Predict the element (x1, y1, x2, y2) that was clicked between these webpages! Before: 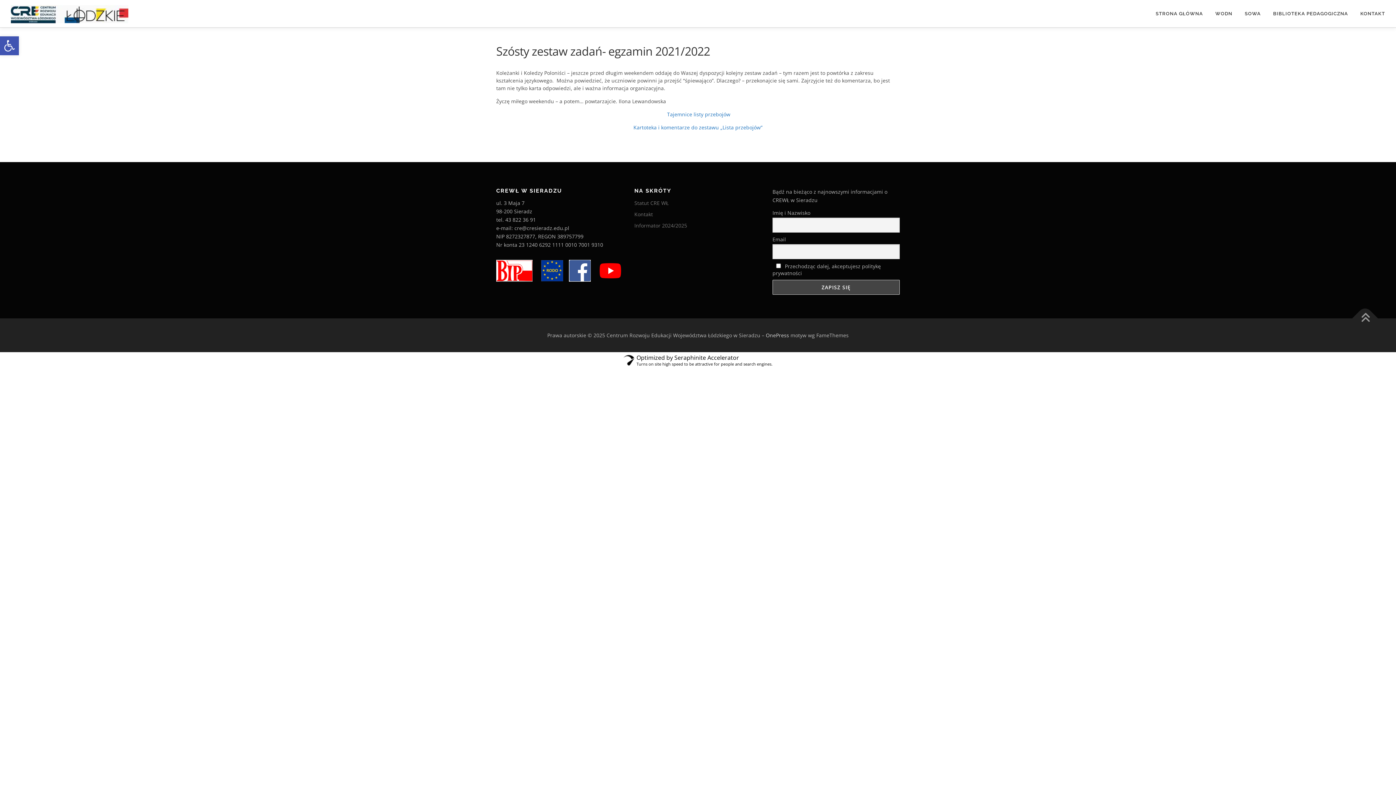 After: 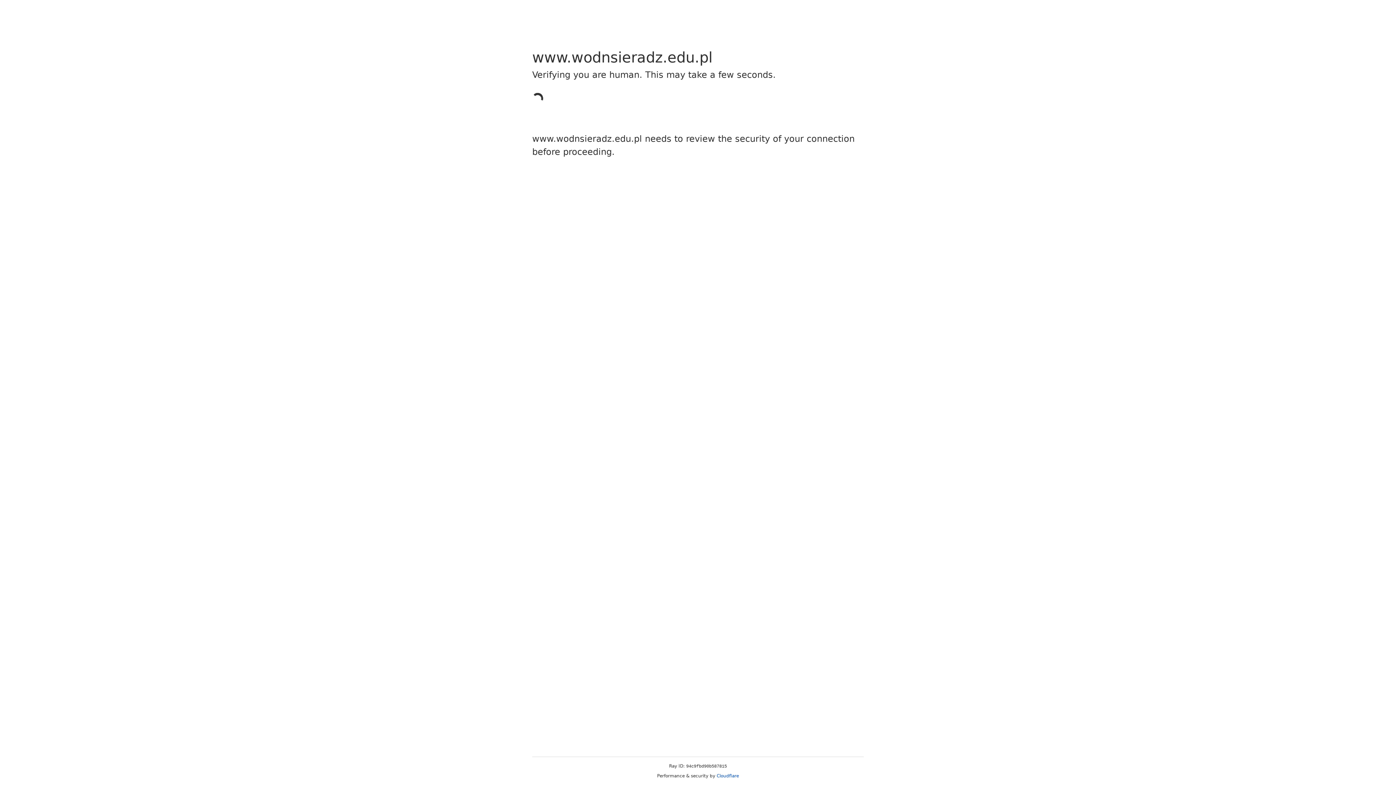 Action: bbox: (667, 110, 730, 117) label: Tajemnice listy przebojów